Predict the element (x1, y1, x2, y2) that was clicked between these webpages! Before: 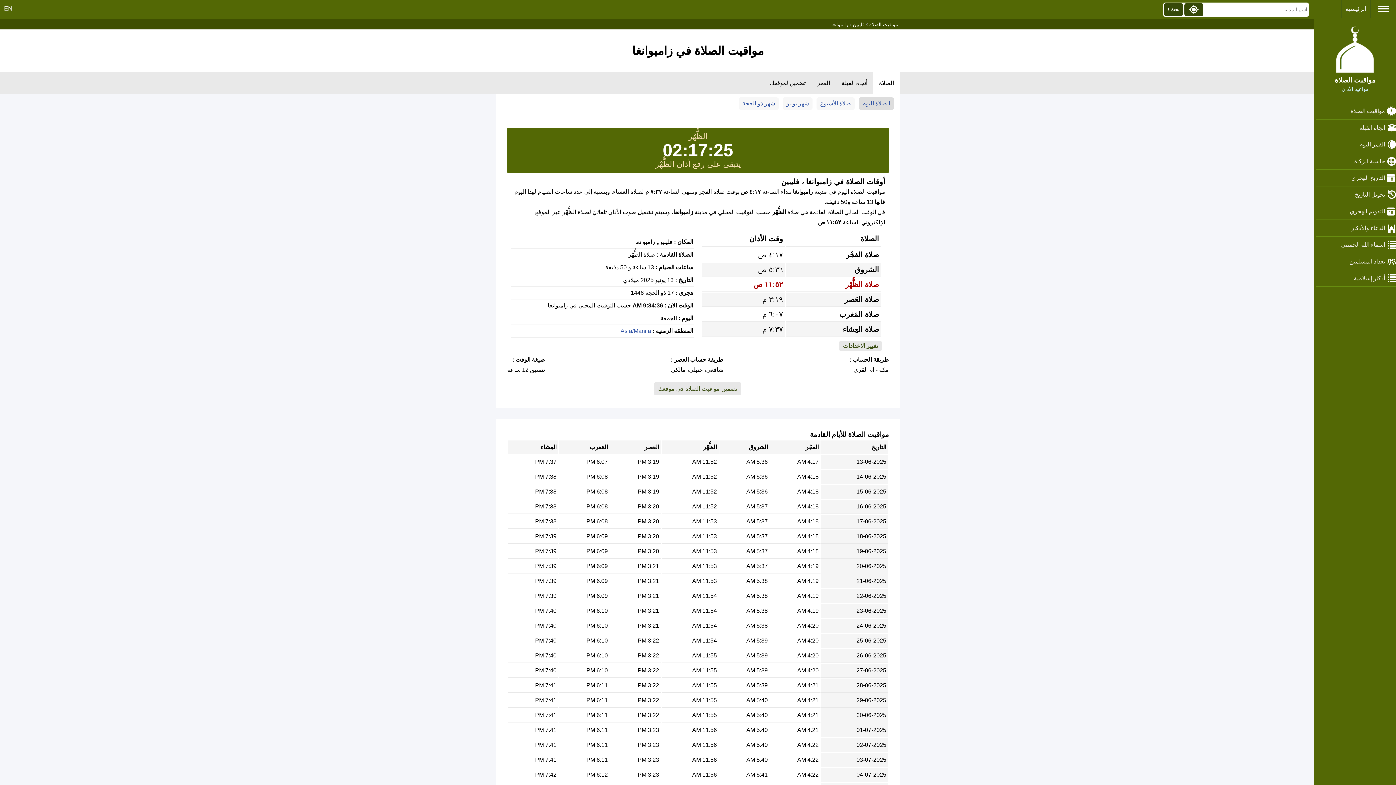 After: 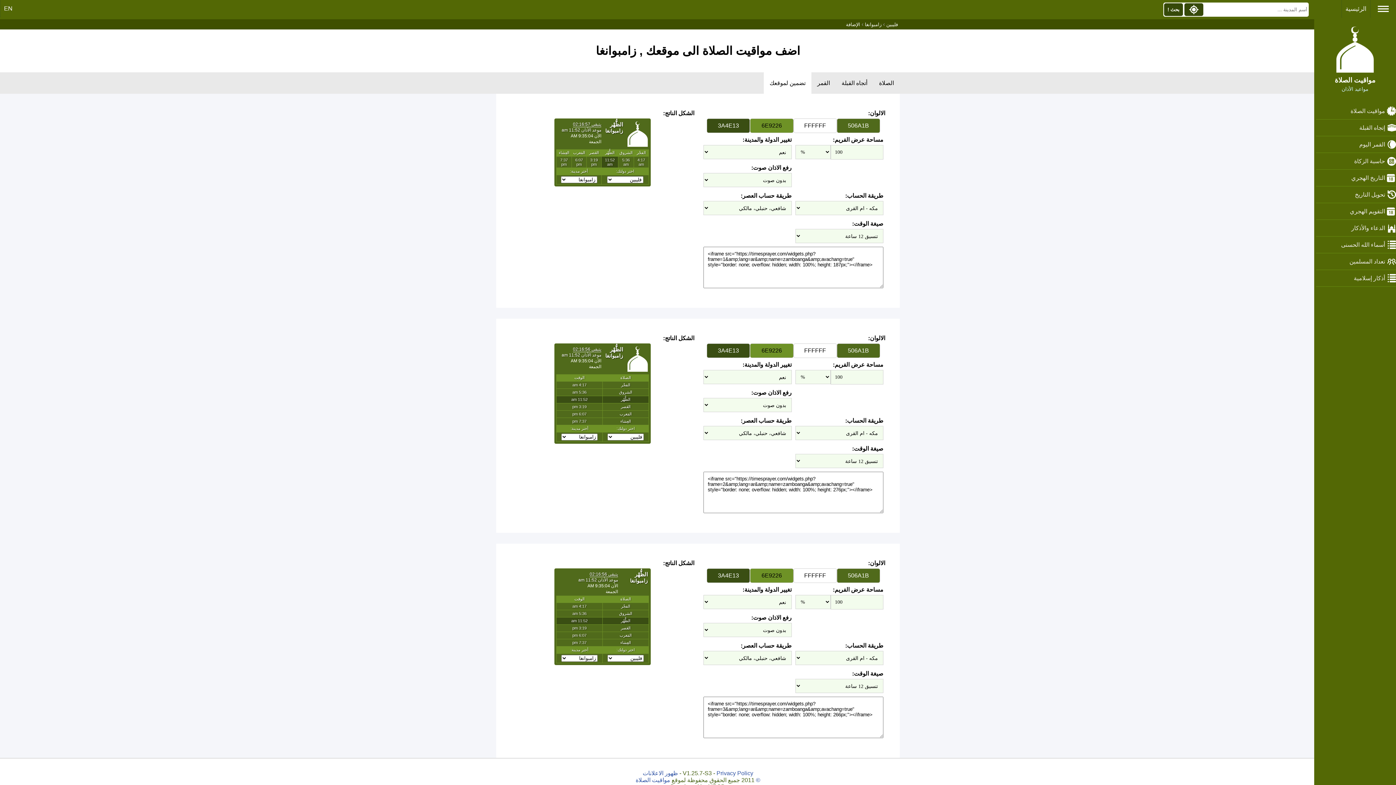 Action: label: تضمين لموقعك bbox: (764, 72, 811, 93)